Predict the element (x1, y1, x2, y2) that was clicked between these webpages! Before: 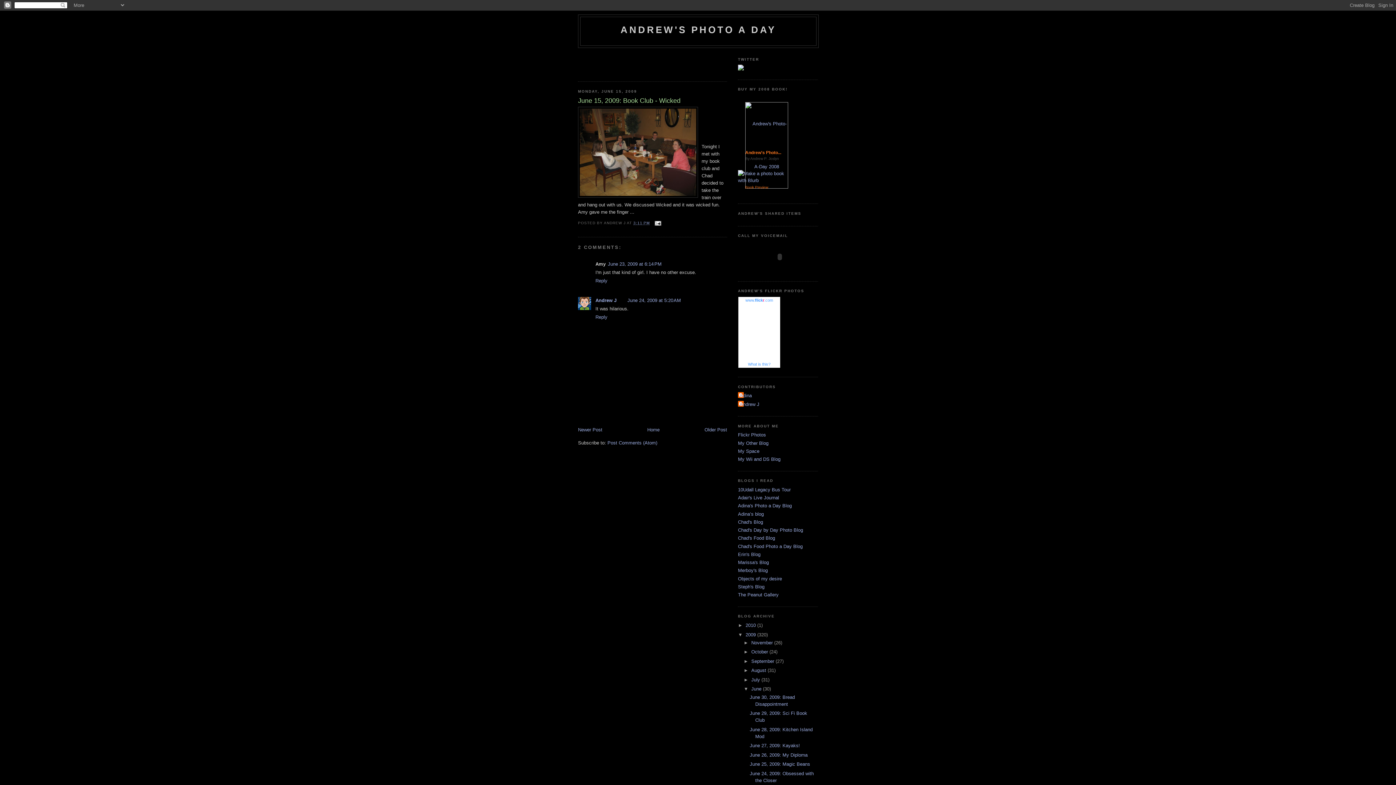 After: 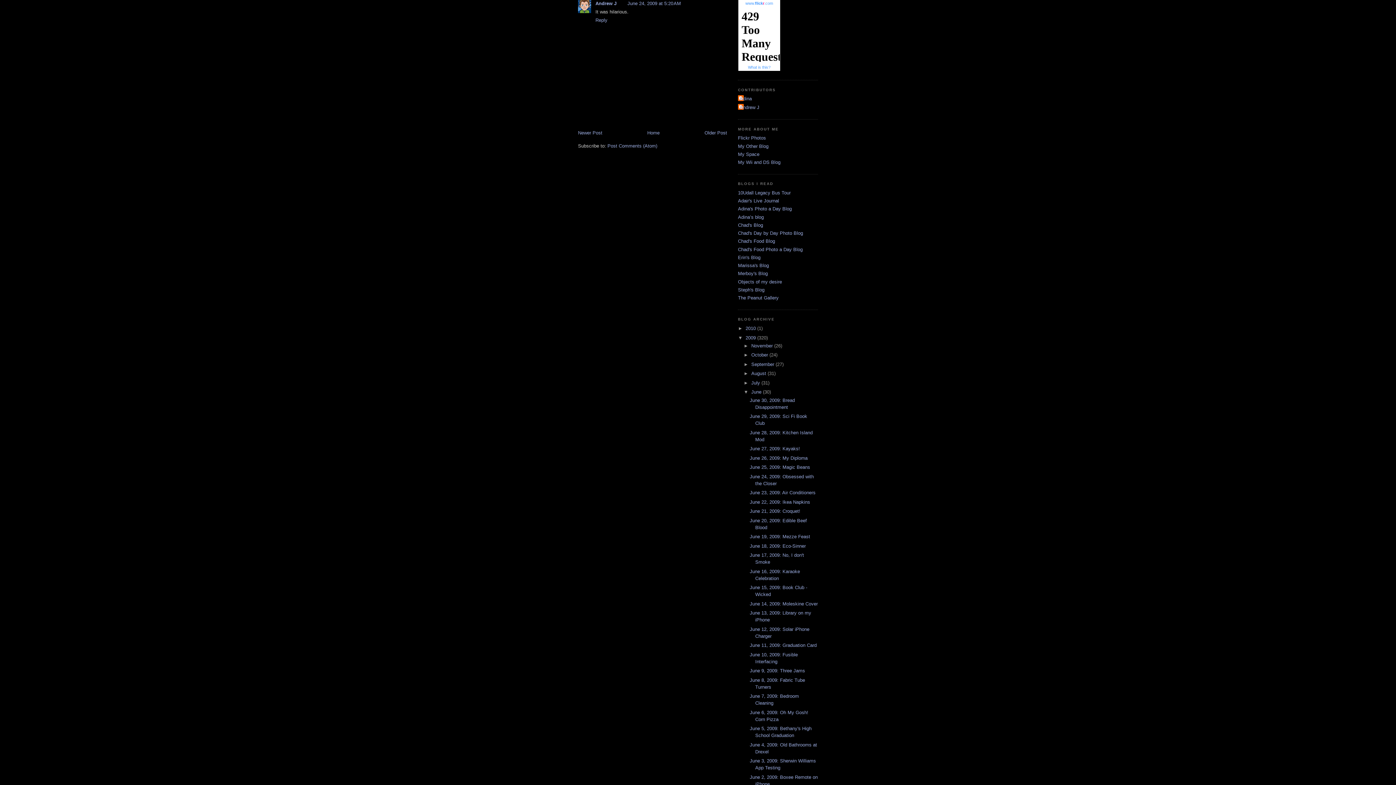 Action: bbox: (627, 297, 681, 303) label: June 24, 2009 at 5:20 AM